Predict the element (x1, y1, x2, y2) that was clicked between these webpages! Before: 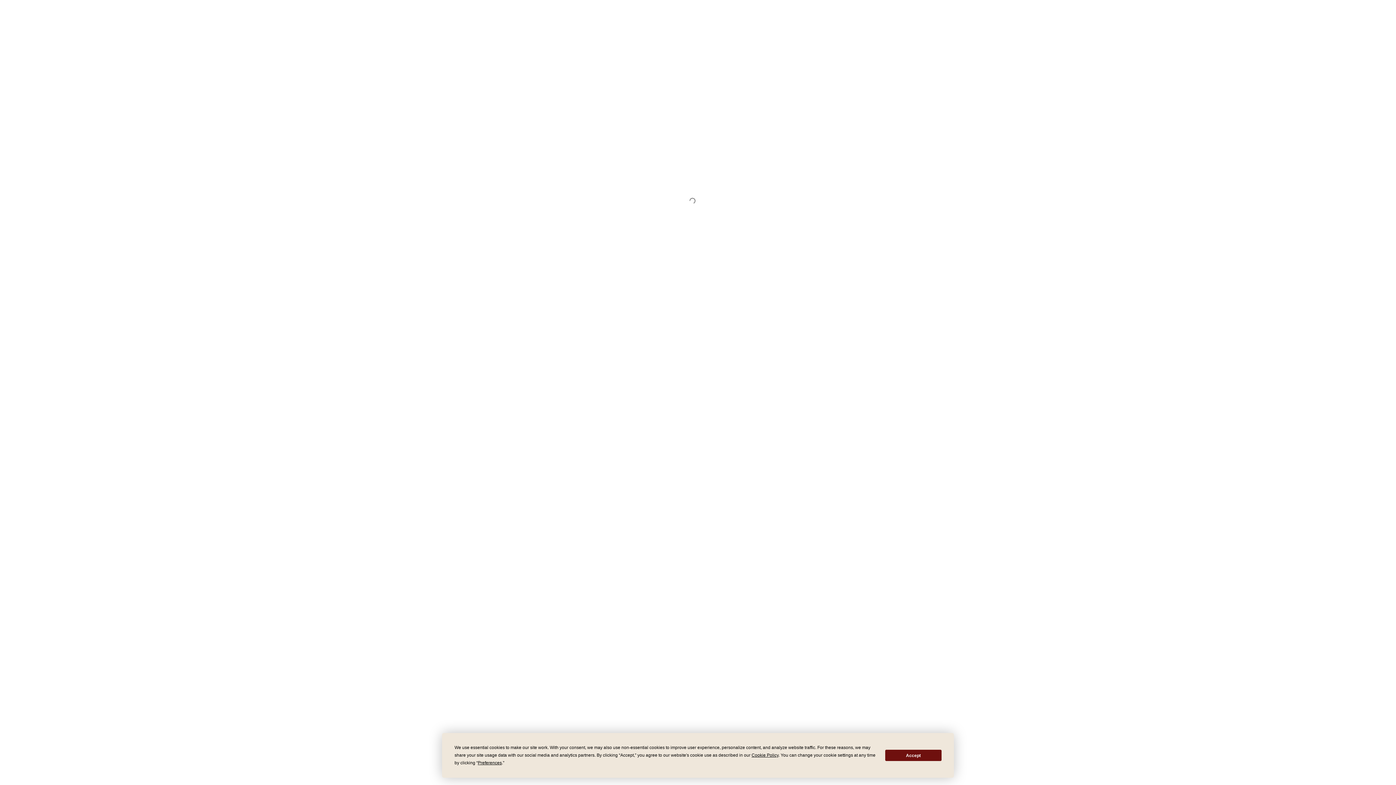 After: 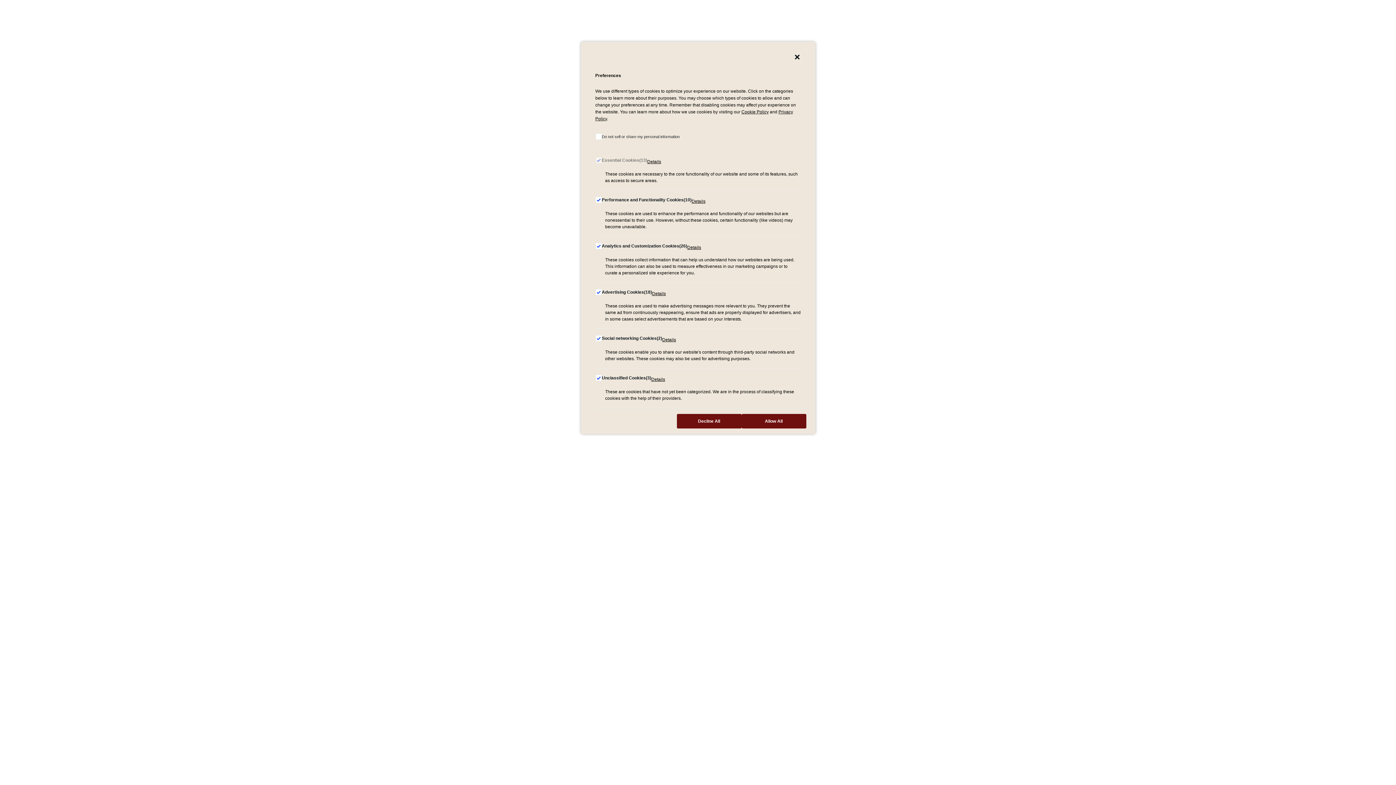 Action: bbox: (477, 760, 501, 765) label: Preferences